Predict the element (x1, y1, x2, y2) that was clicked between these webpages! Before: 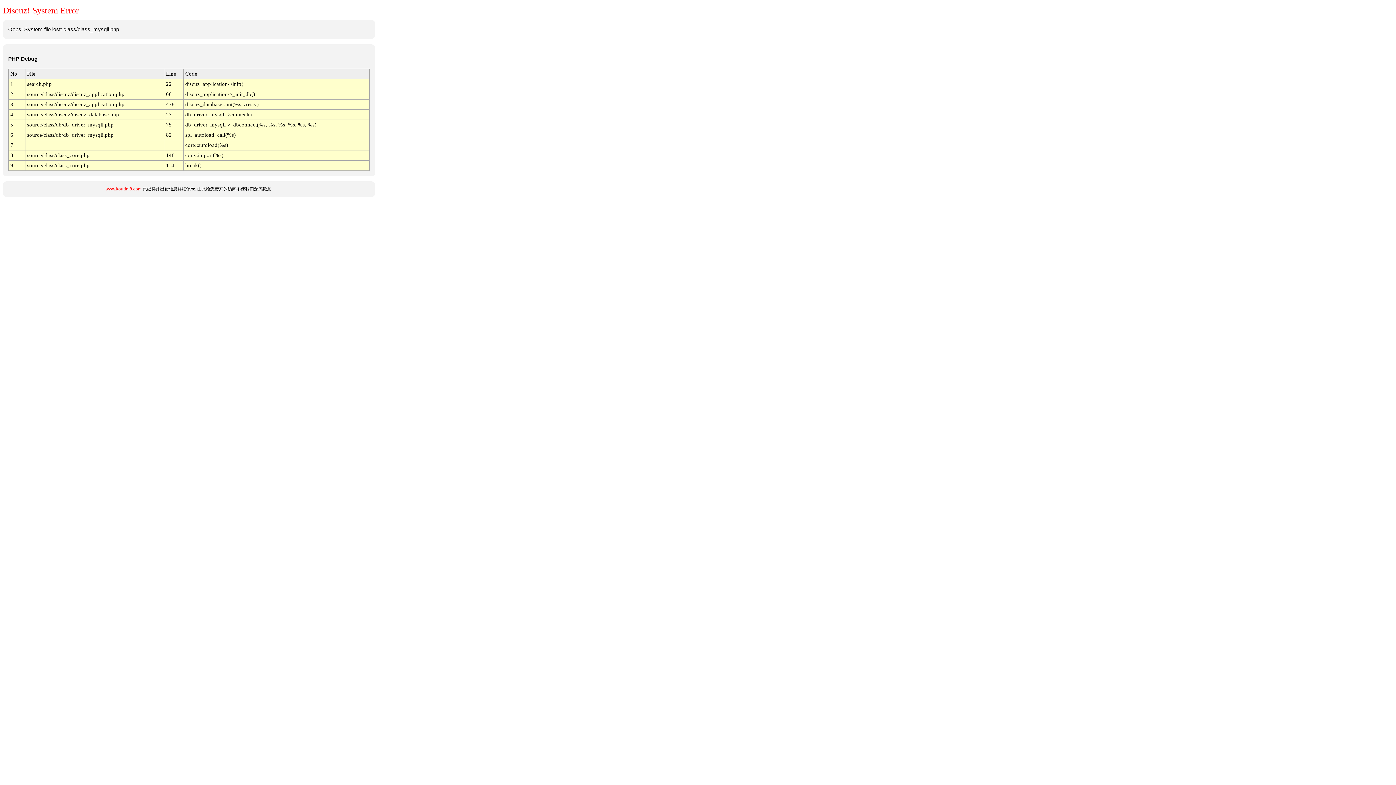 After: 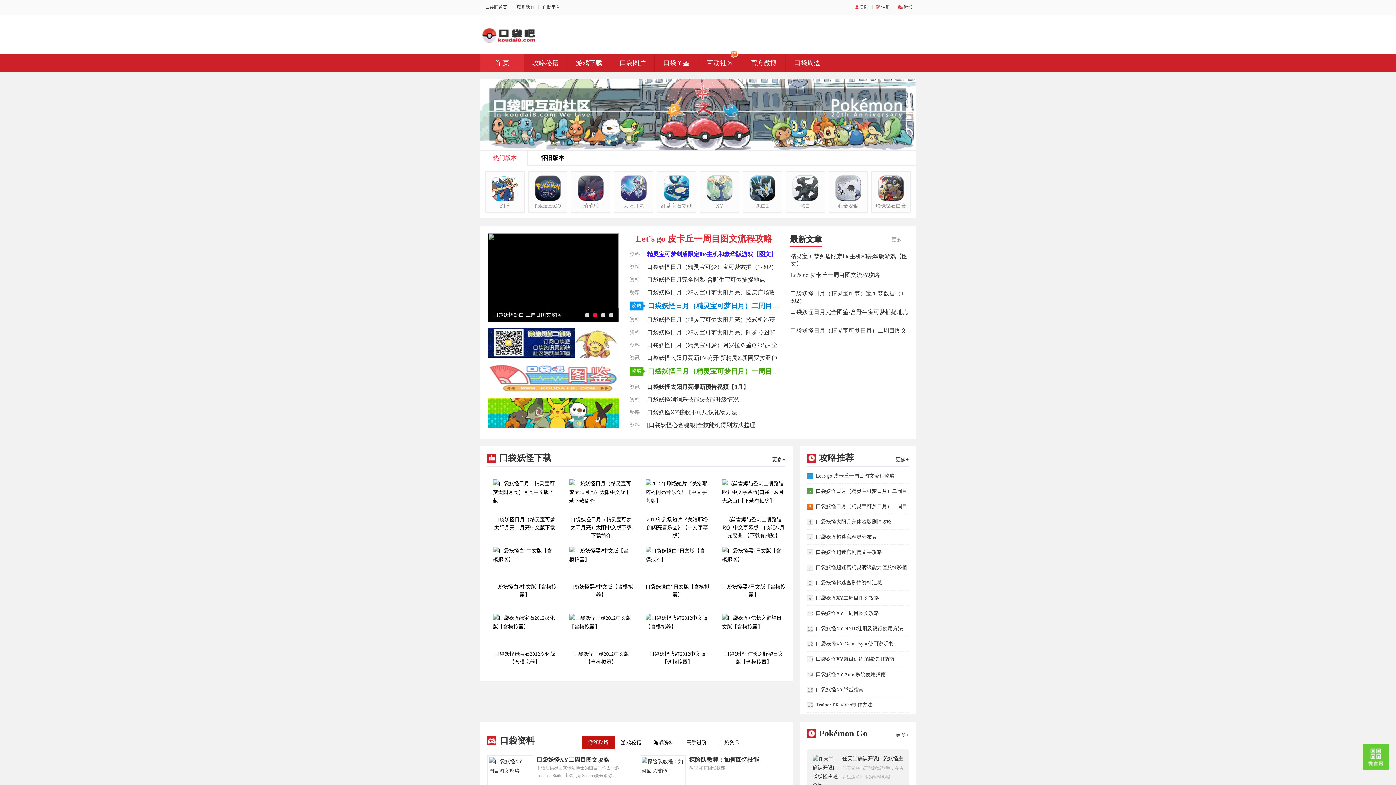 Action: bbox: (105, 186, 141, 191) label: www.koudai8.com